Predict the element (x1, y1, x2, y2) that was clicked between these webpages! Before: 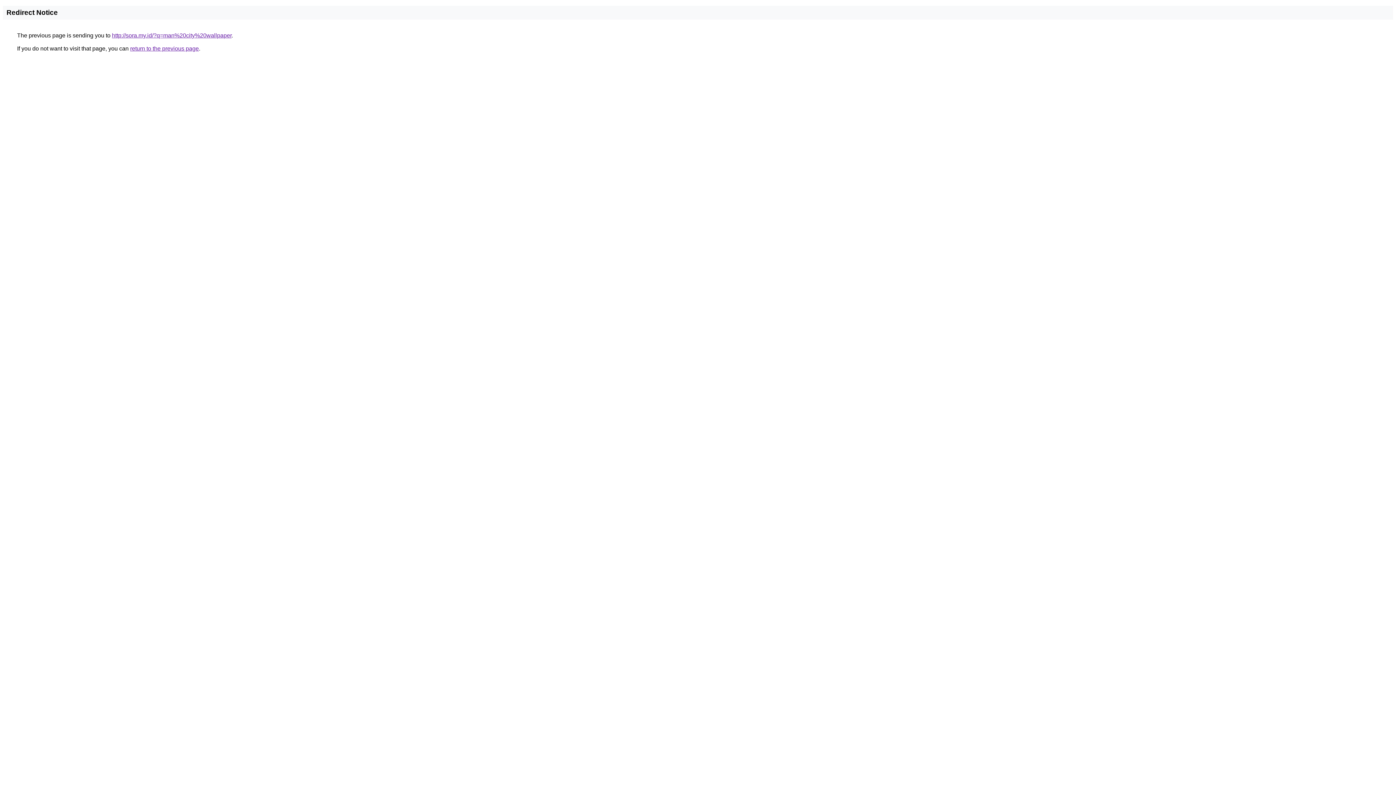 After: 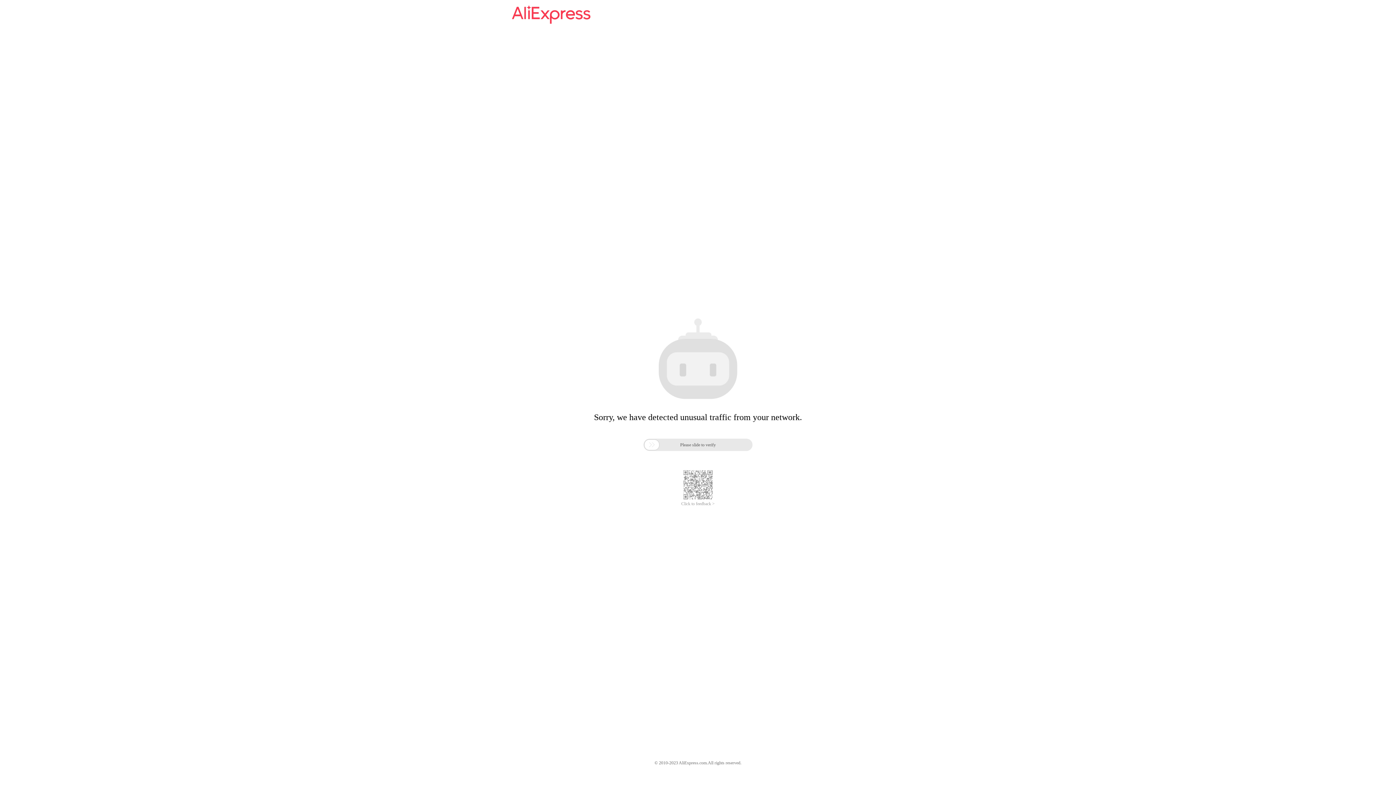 Action: label: http://sora.my.id/?q=man%20city%20wallpaper bbox: (112, 32, 231, 38)